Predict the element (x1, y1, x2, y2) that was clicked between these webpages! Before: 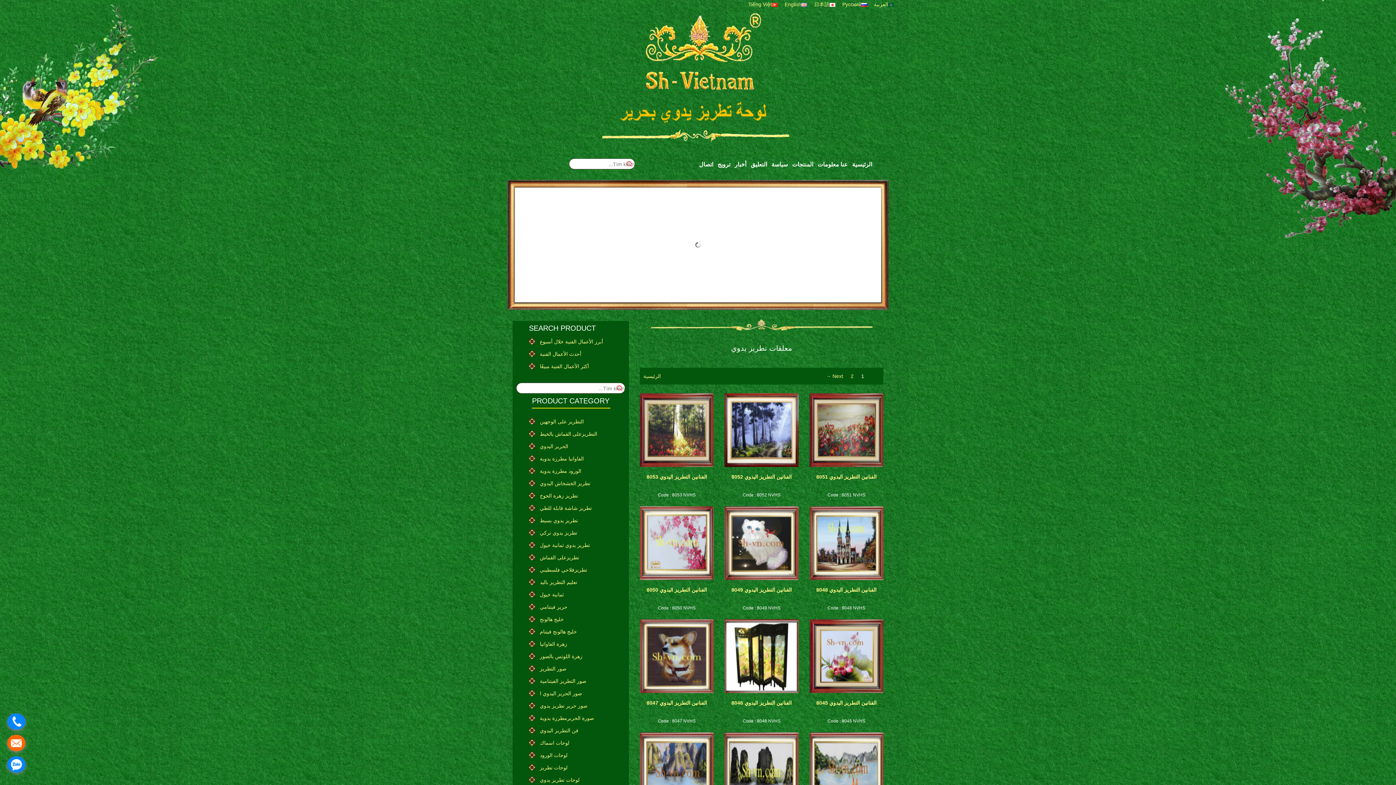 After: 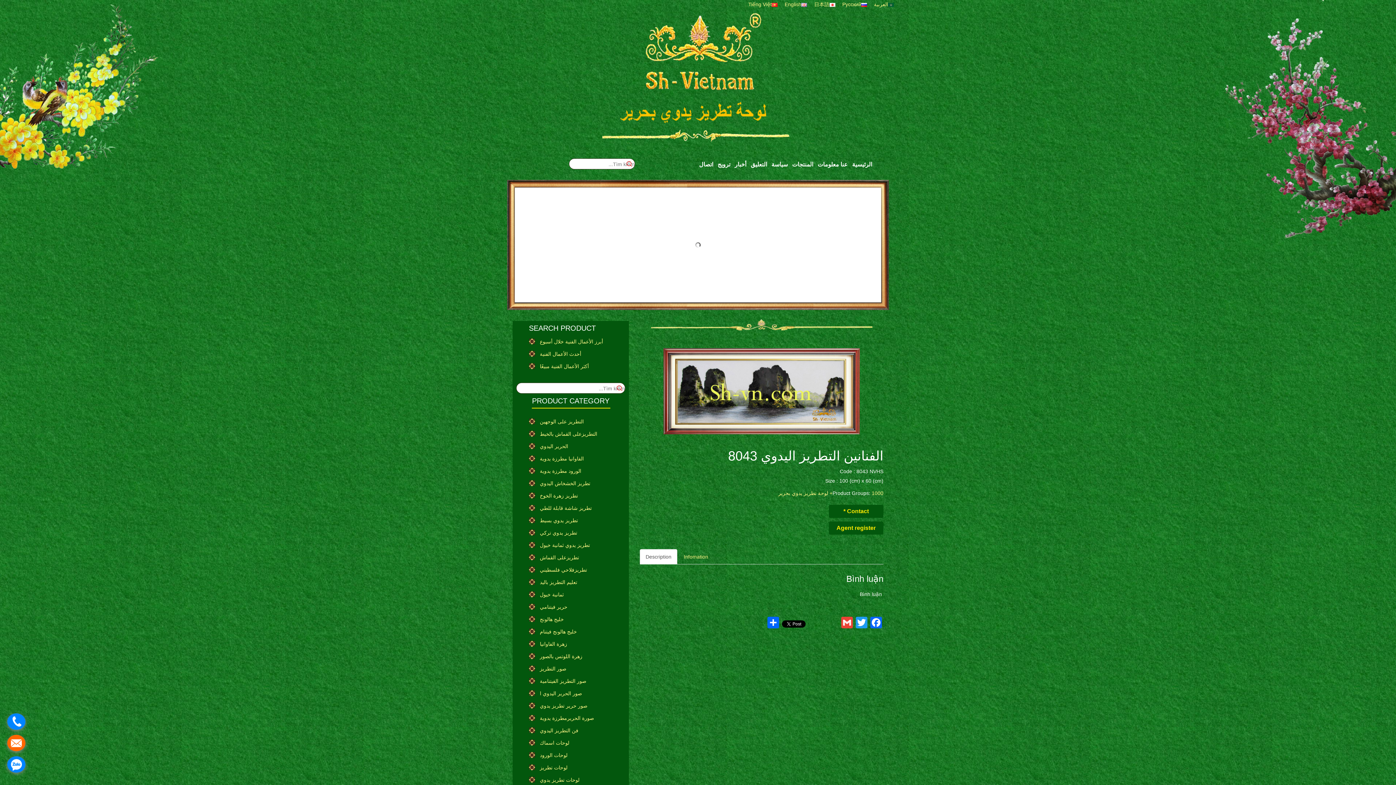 Action: bbox: (724, 732, 798, 806)